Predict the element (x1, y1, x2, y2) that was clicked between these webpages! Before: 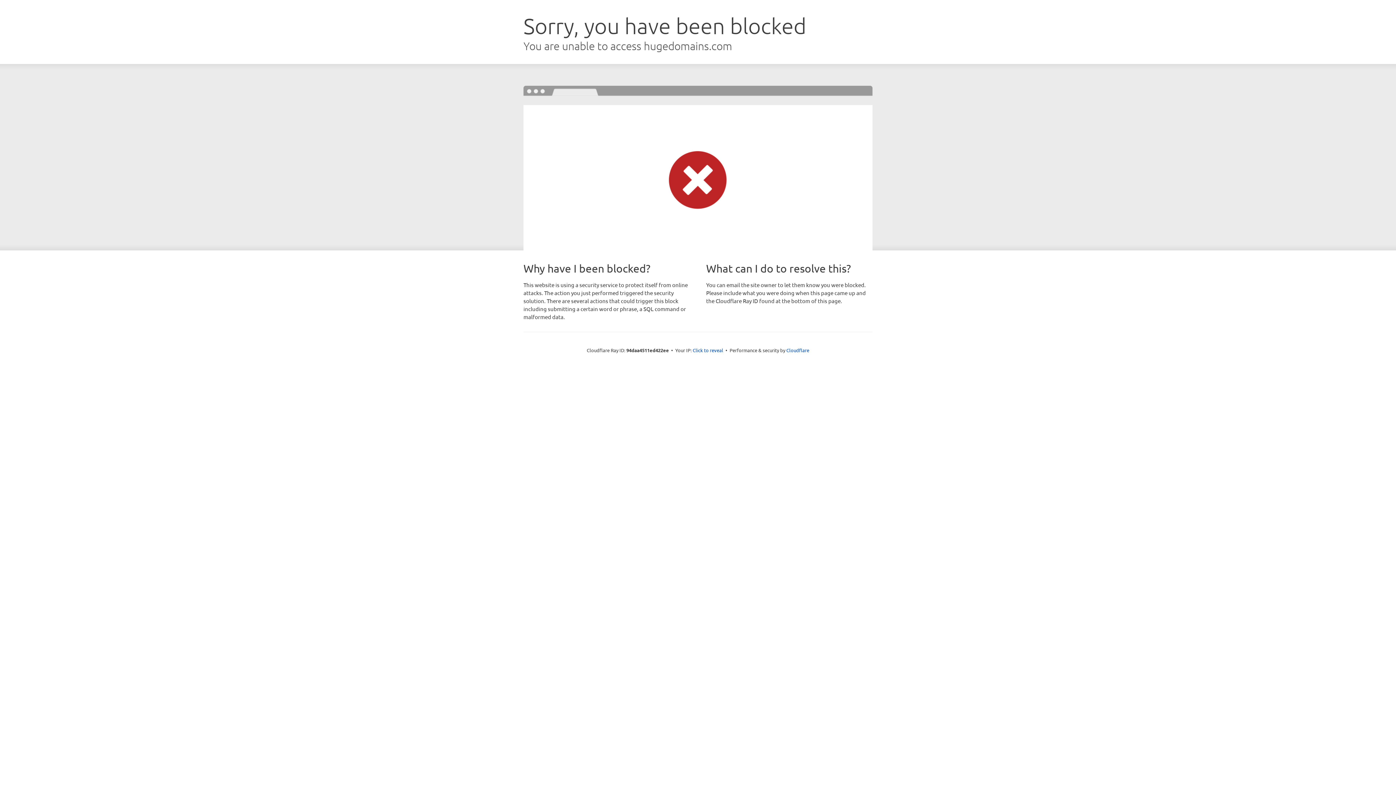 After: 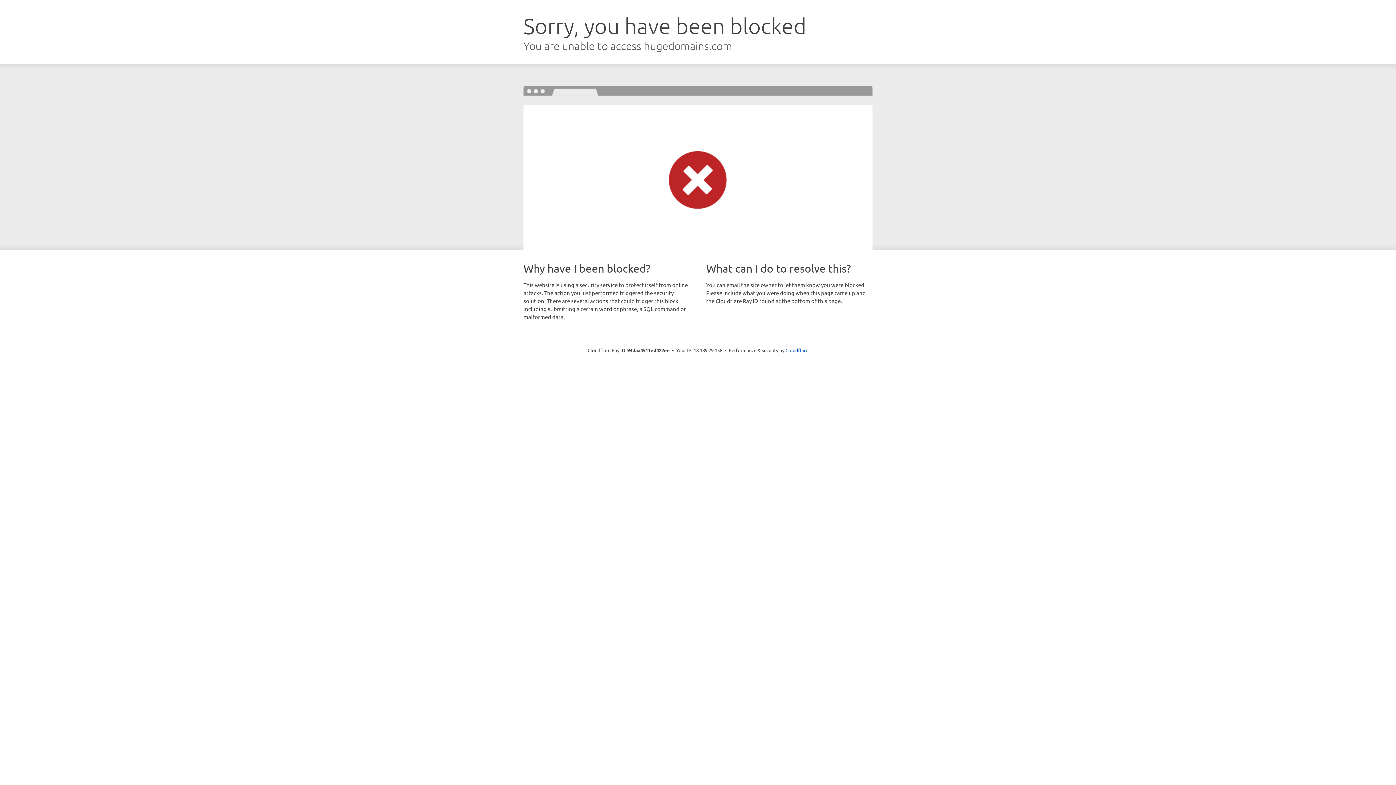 Action: bbox: (692, 346, 723, 353) label: Click to reveal